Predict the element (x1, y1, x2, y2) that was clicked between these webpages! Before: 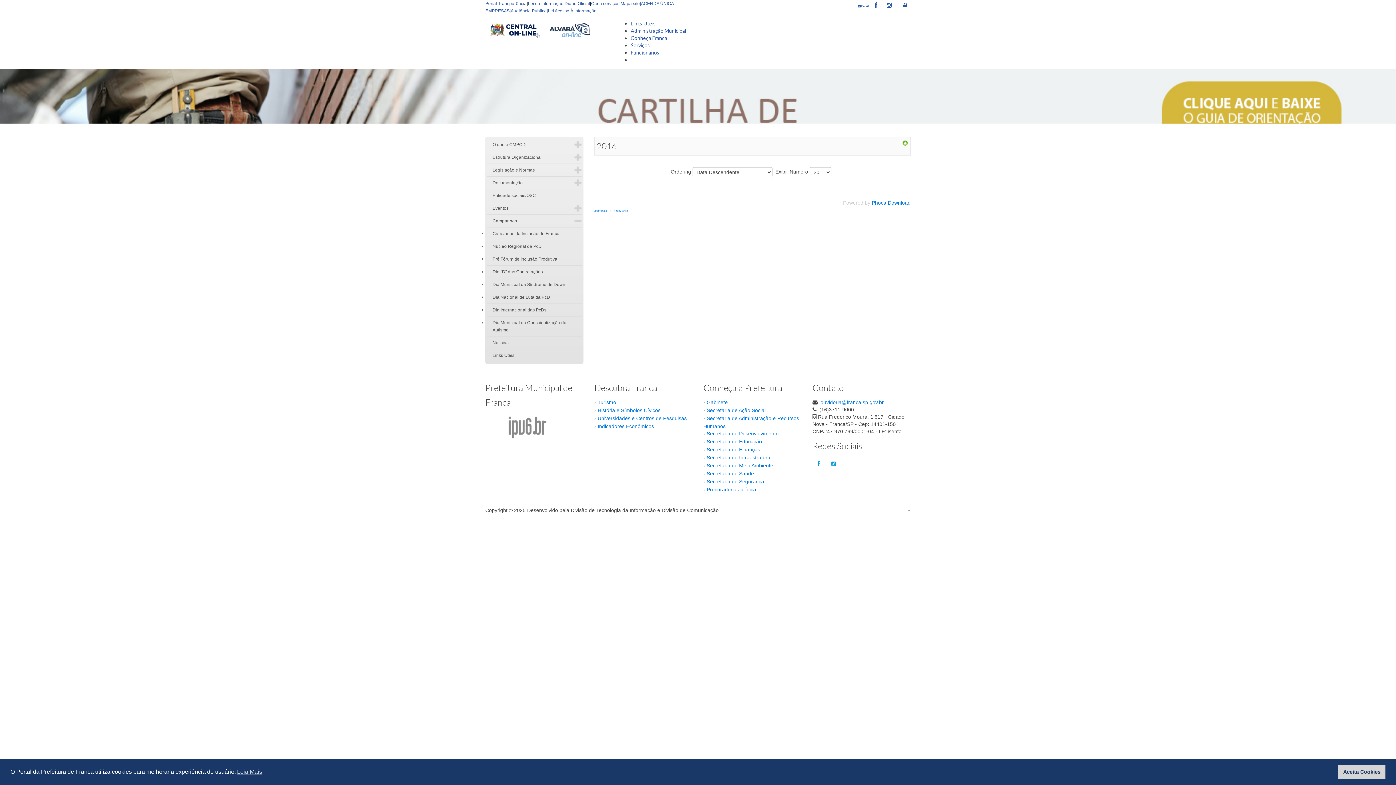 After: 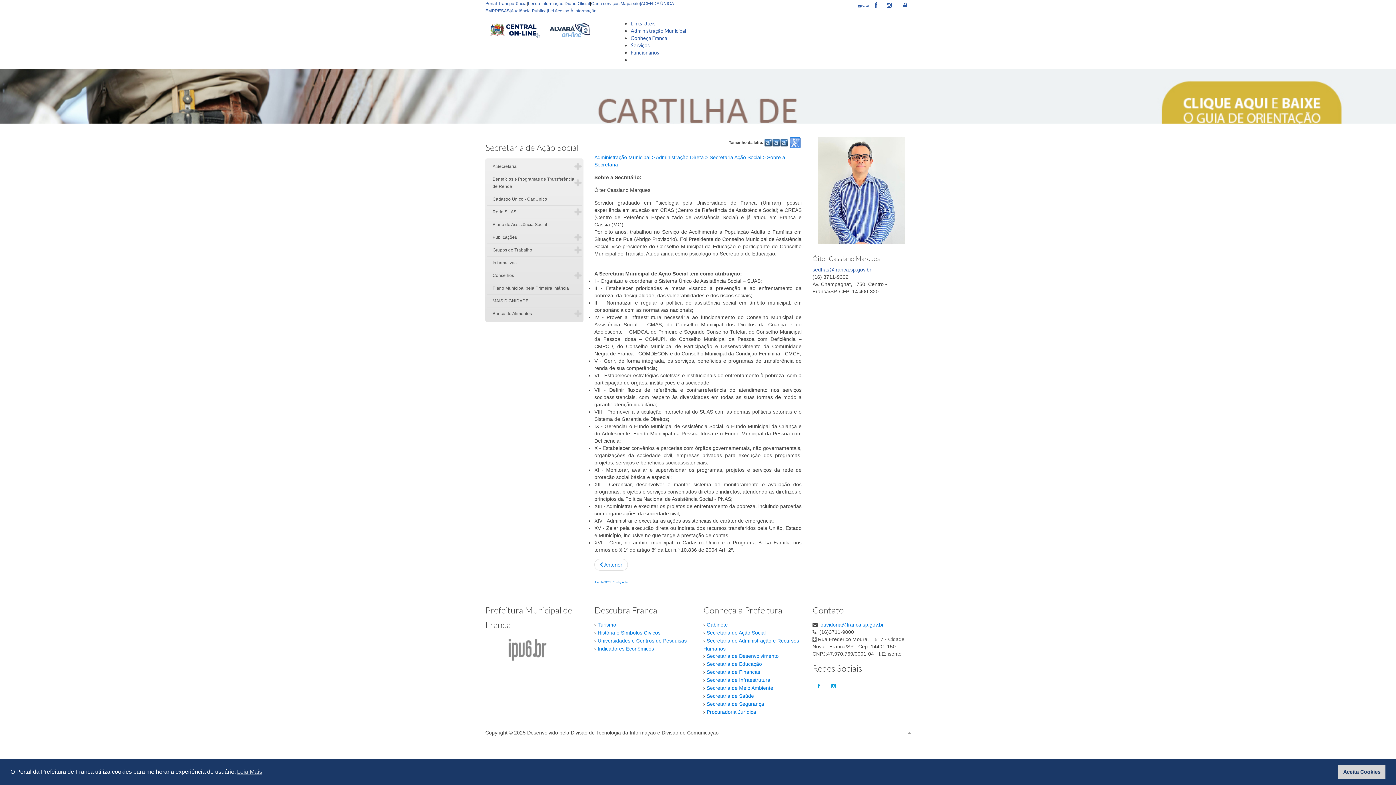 Action: bbox: (706, 407, 767, 413) label: Secretaria de Ação Social 